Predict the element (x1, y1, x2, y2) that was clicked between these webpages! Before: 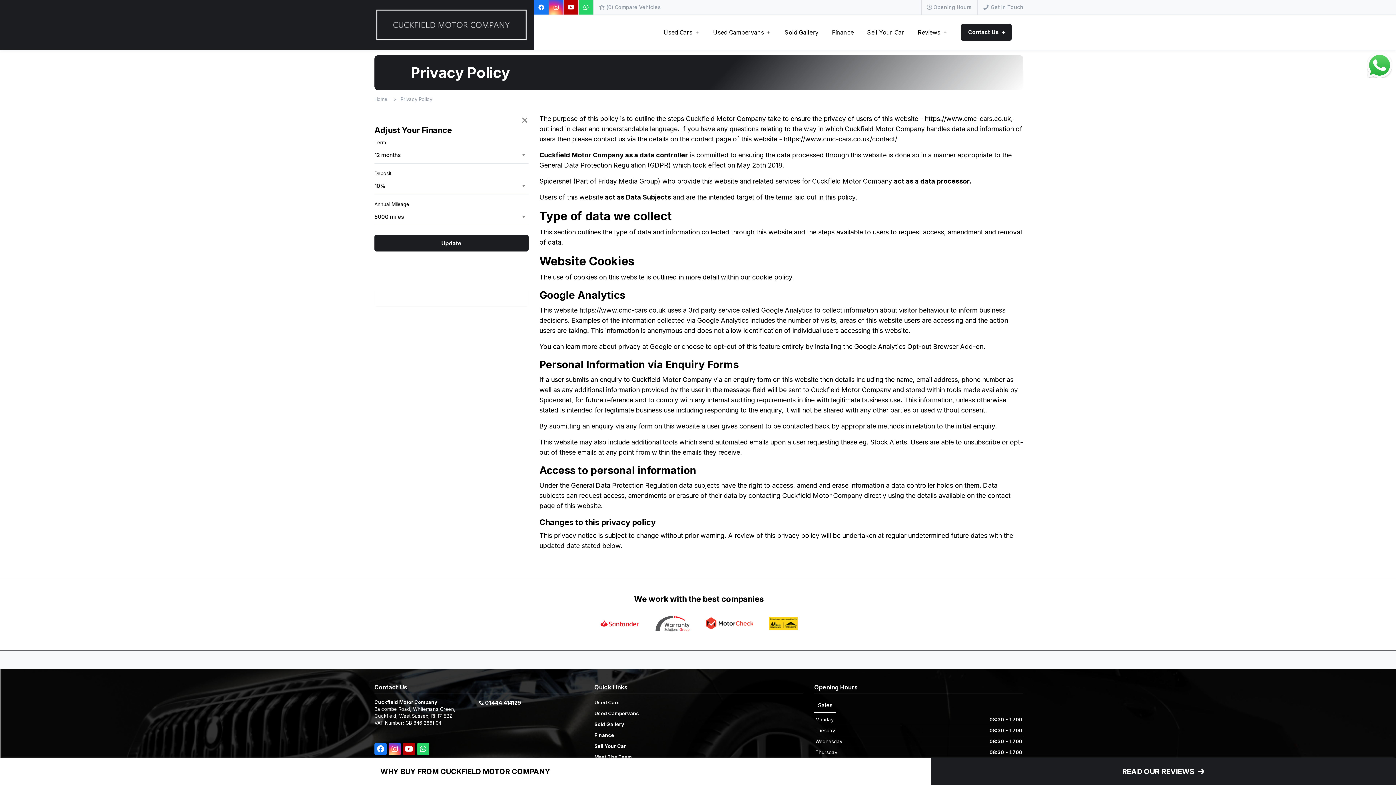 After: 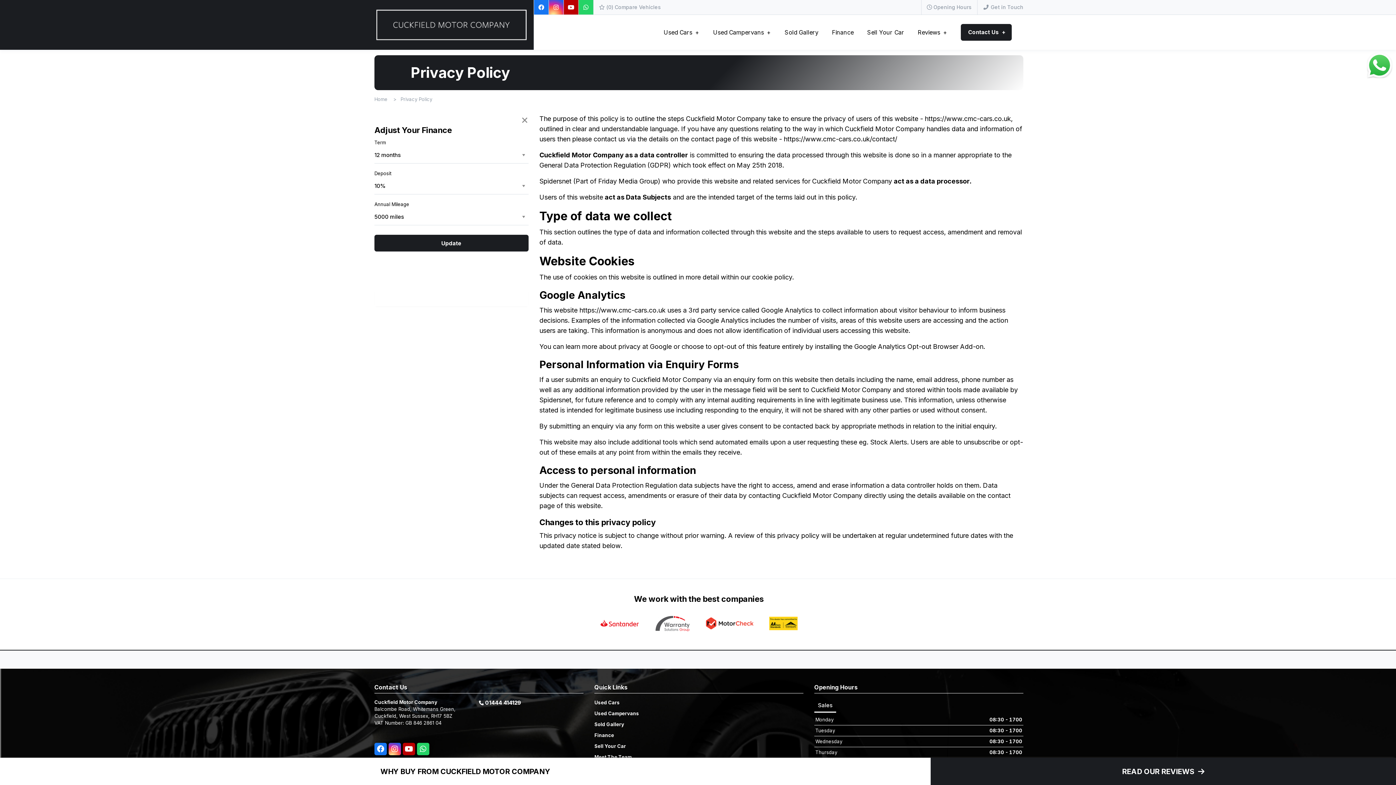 Action: bbox: (854, 342, 983, 350) label: Google Analytics Opt-out Browser Add-on